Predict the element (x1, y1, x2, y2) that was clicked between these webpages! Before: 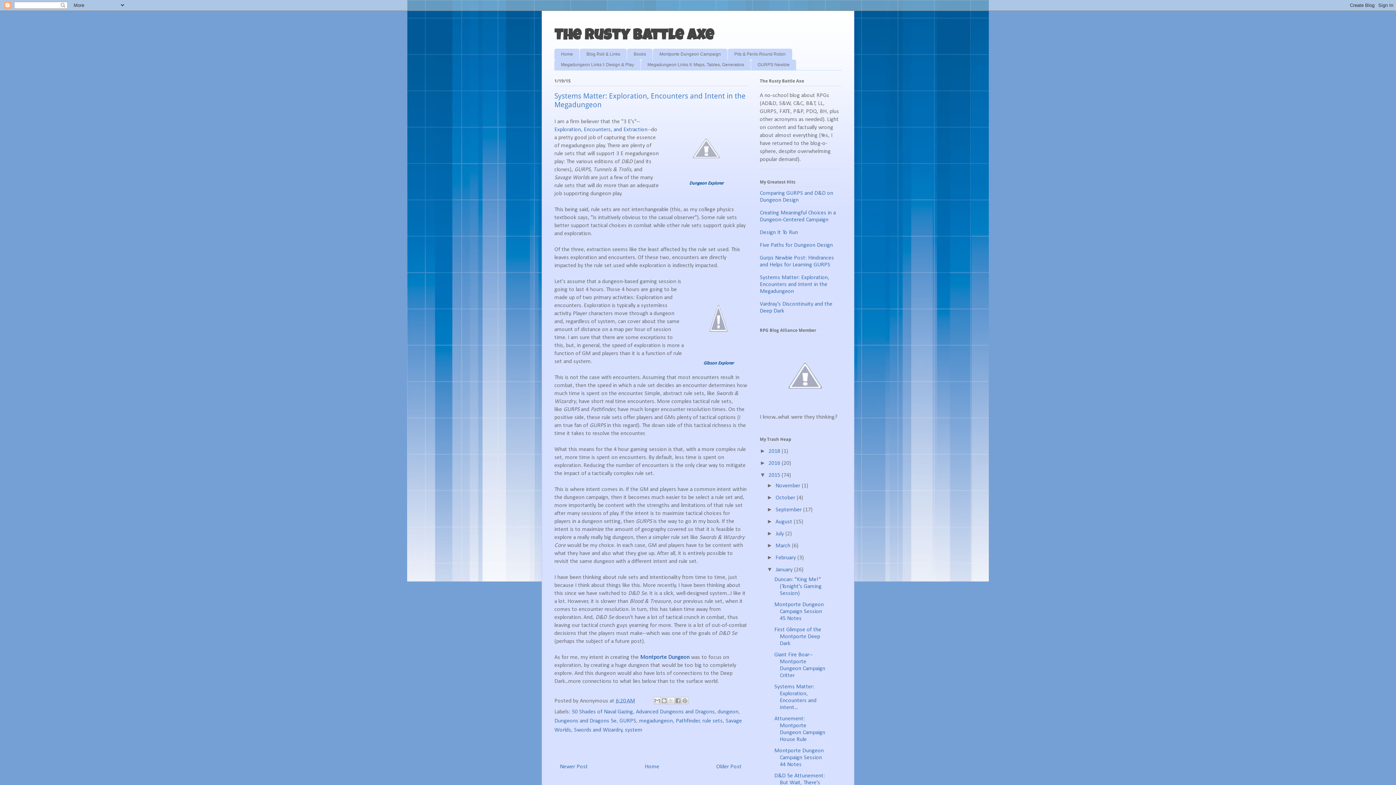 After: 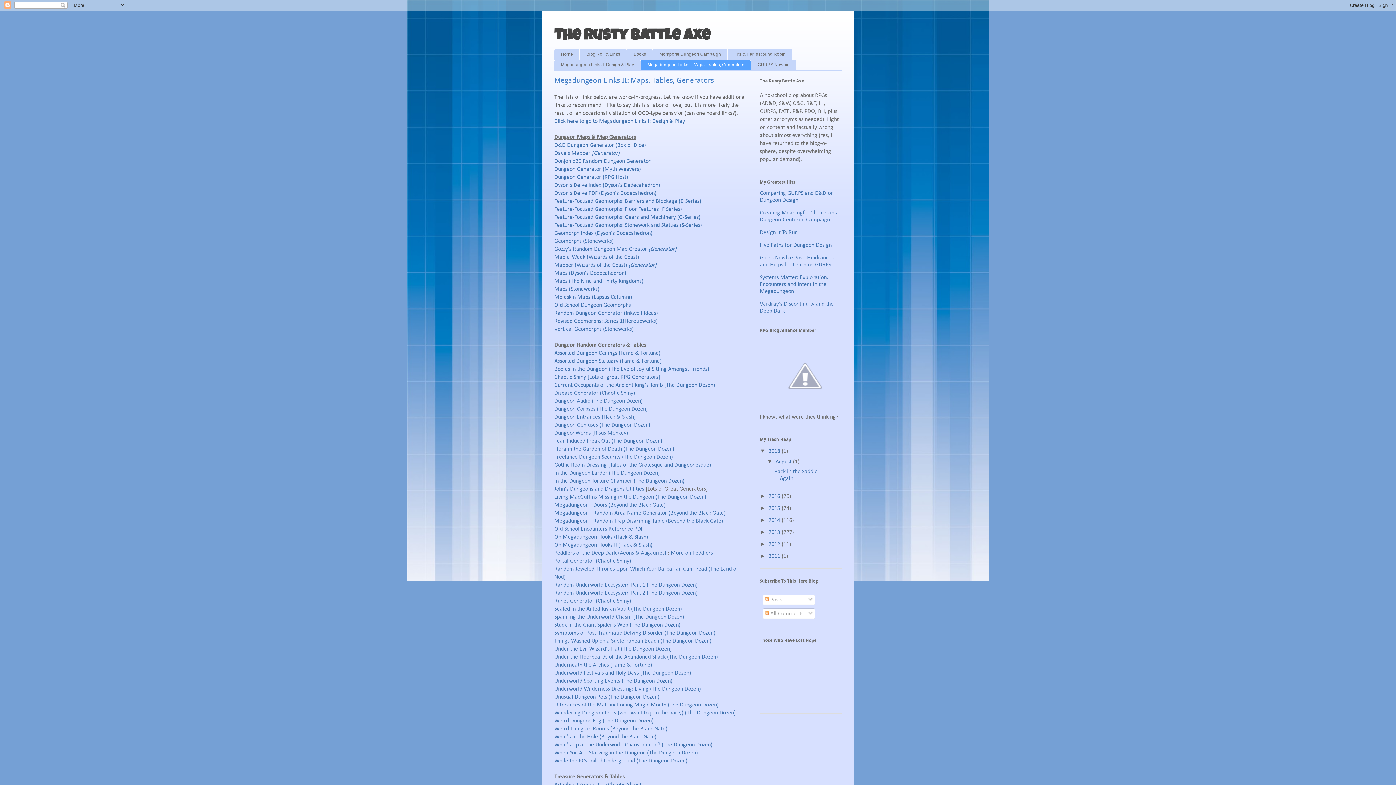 Action: label: Megadungeon Links II: Maps, Tables, Generators bbox: (641, 59, 750, 70)